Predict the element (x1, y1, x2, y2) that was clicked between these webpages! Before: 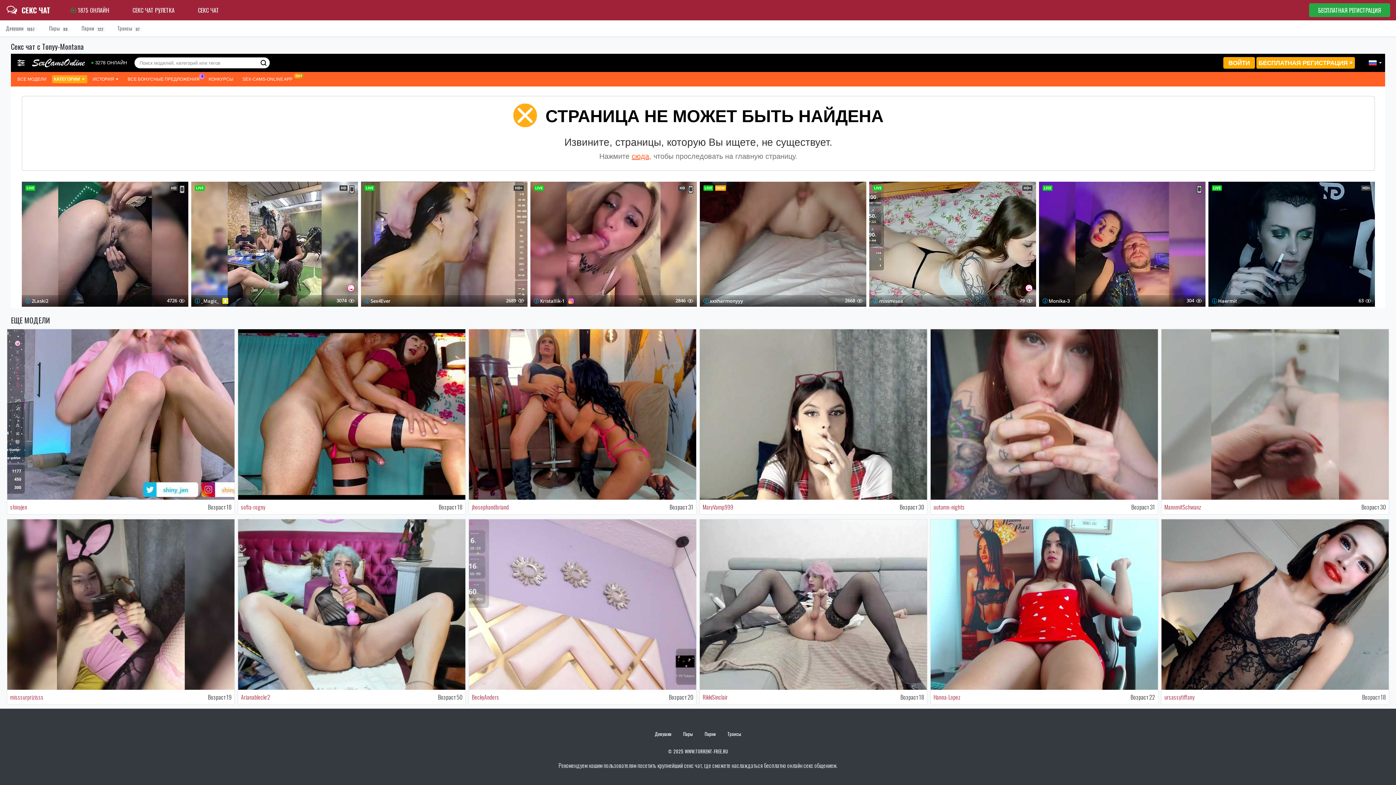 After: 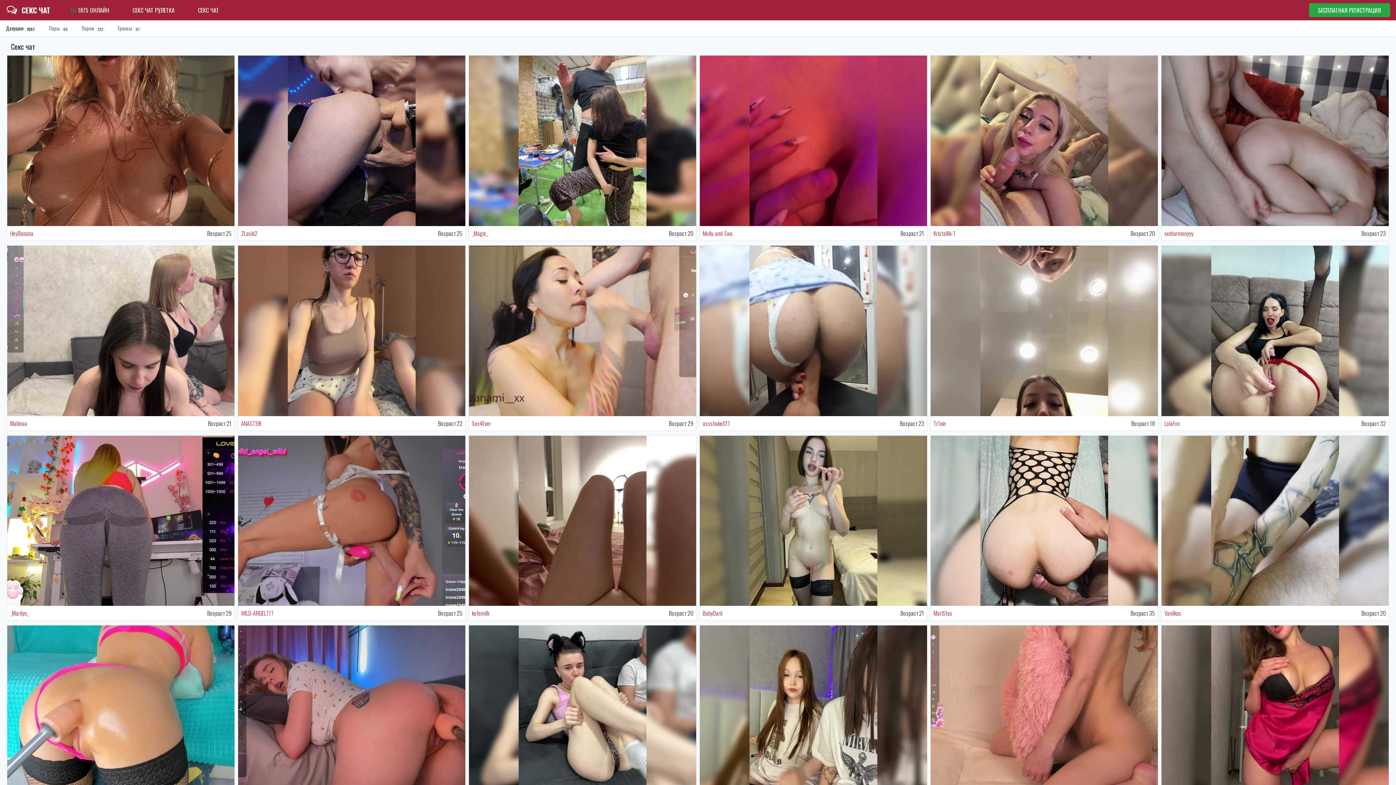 Action: label: СЕКС ЧАТ bbox: (5, 2, 50, 17)